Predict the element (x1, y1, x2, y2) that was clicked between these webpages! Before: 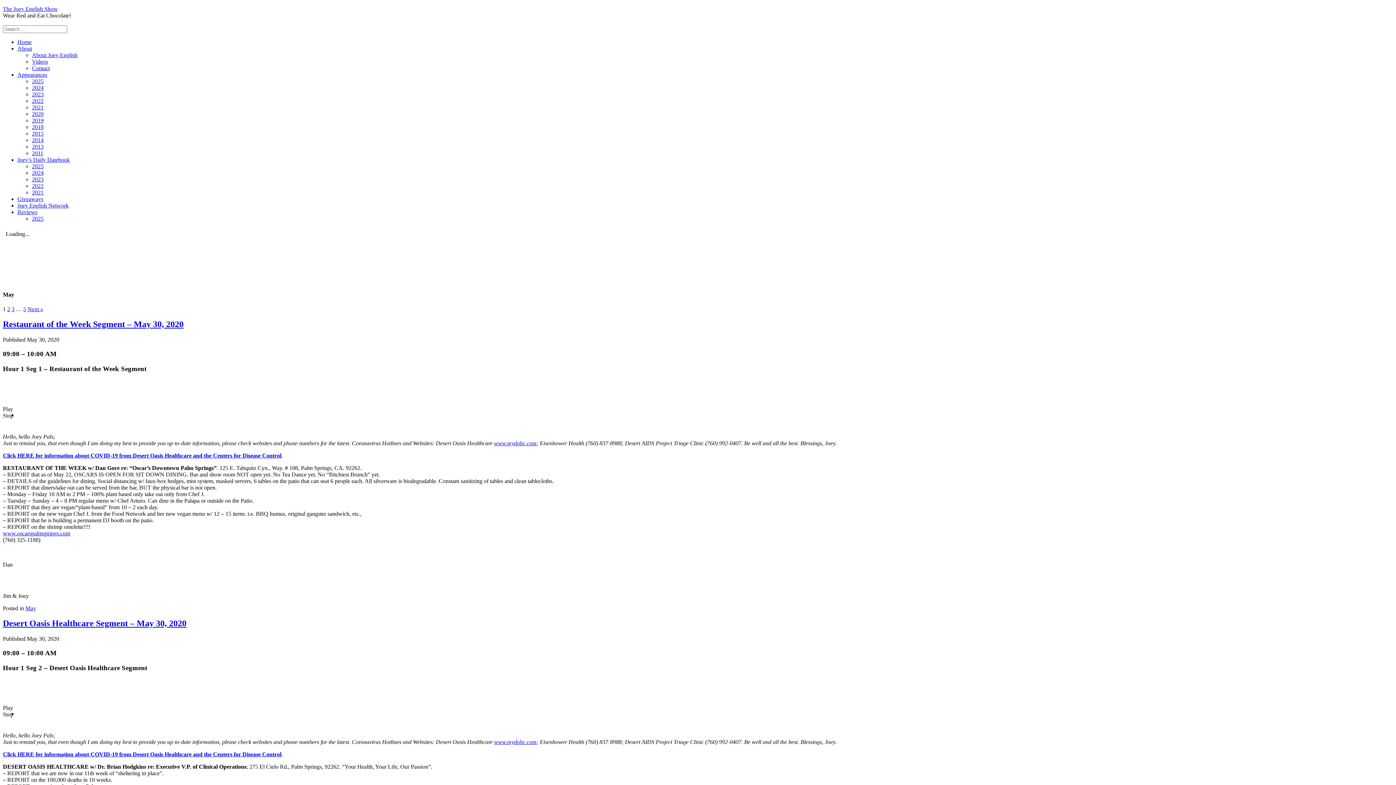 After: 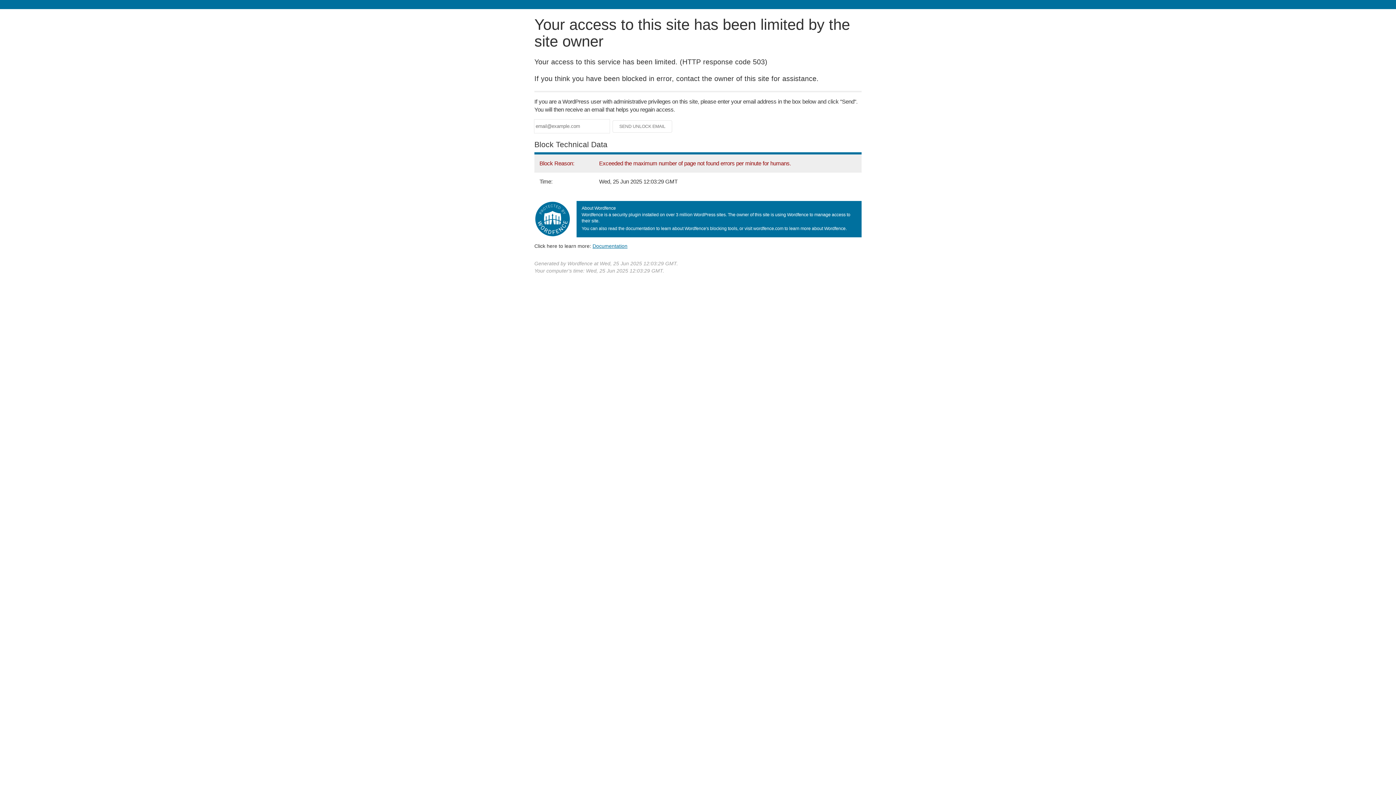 Action: bbox: (32, 117, 43, 123) label: 2019